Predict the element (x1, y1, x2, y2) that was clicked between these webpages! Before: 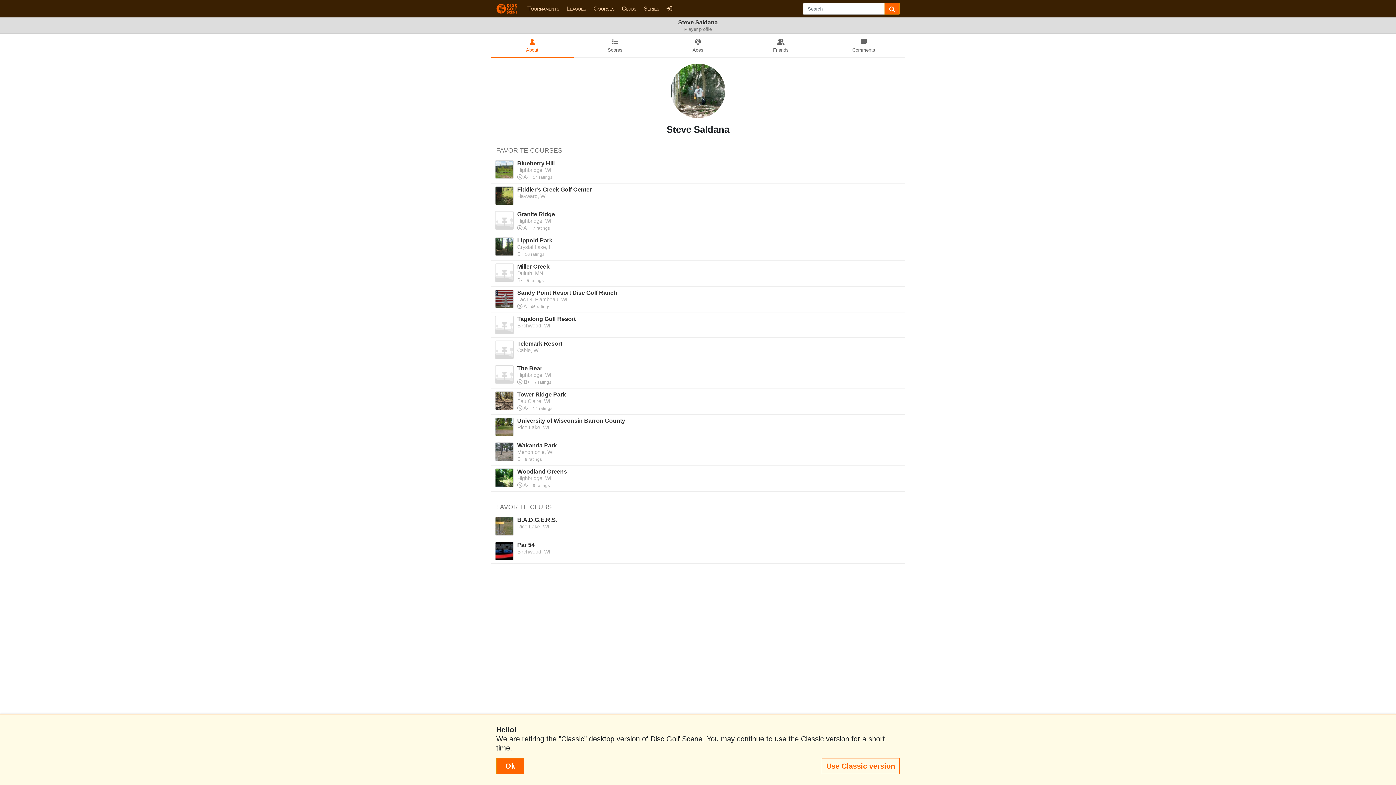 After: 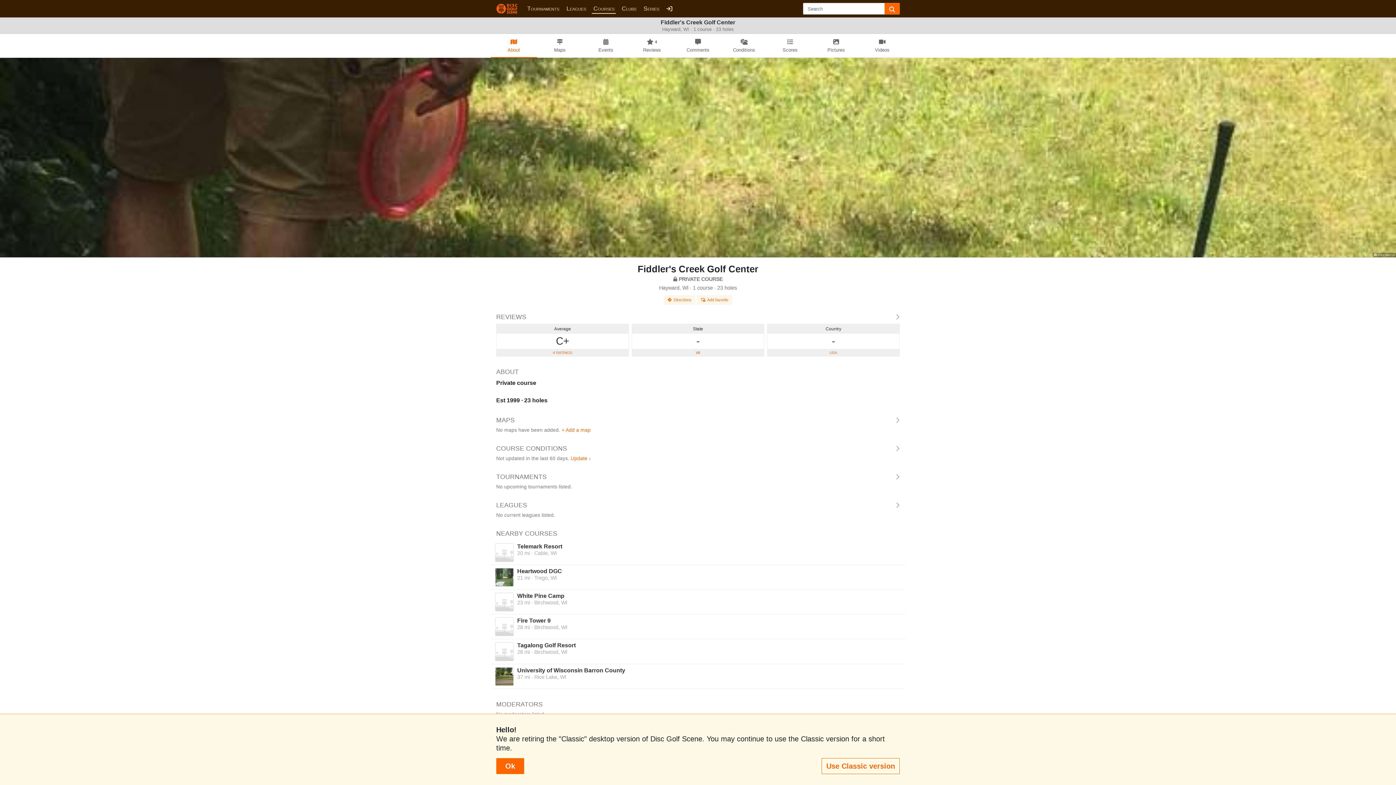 Action: label: Fiddler's Creek Golf Center
Hayward, WI bbox: (490, 183, 905, 207)